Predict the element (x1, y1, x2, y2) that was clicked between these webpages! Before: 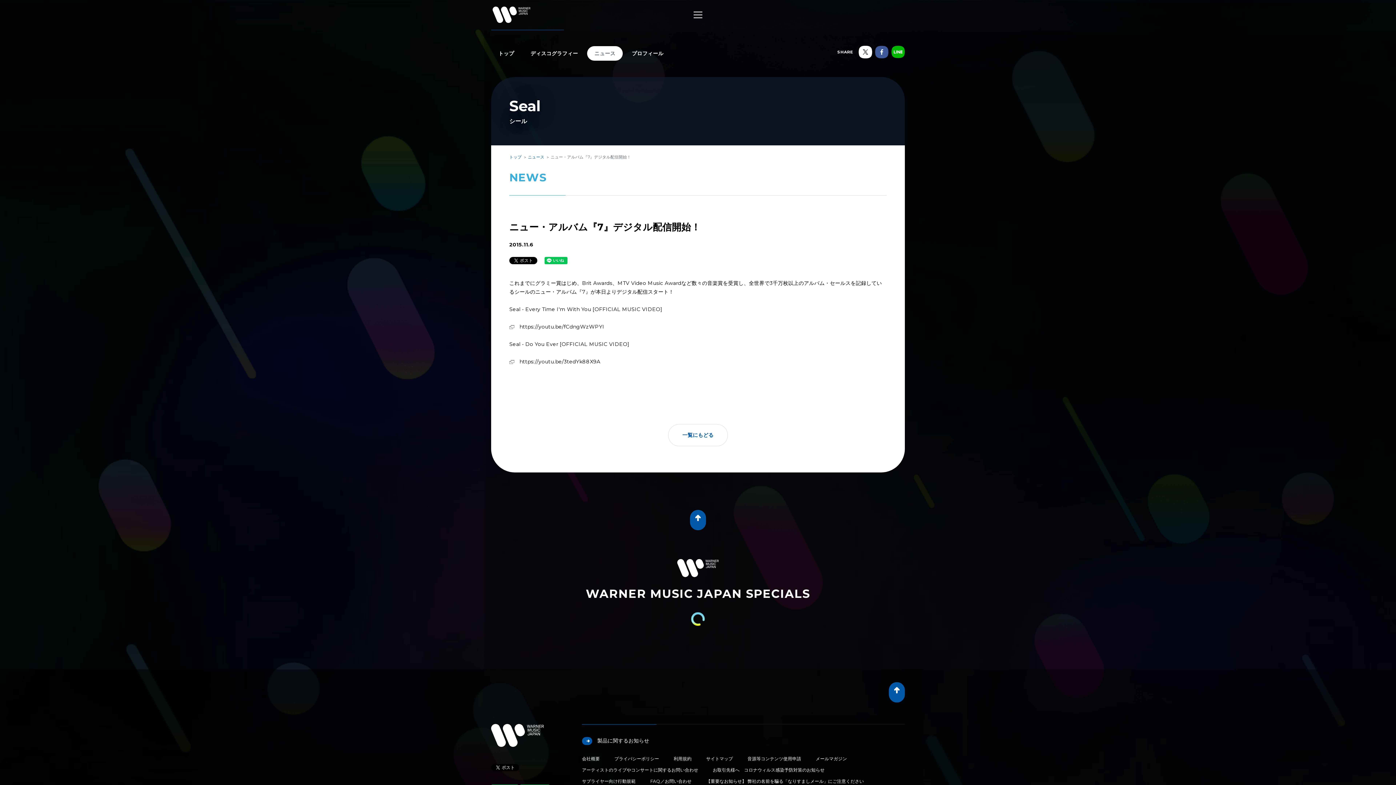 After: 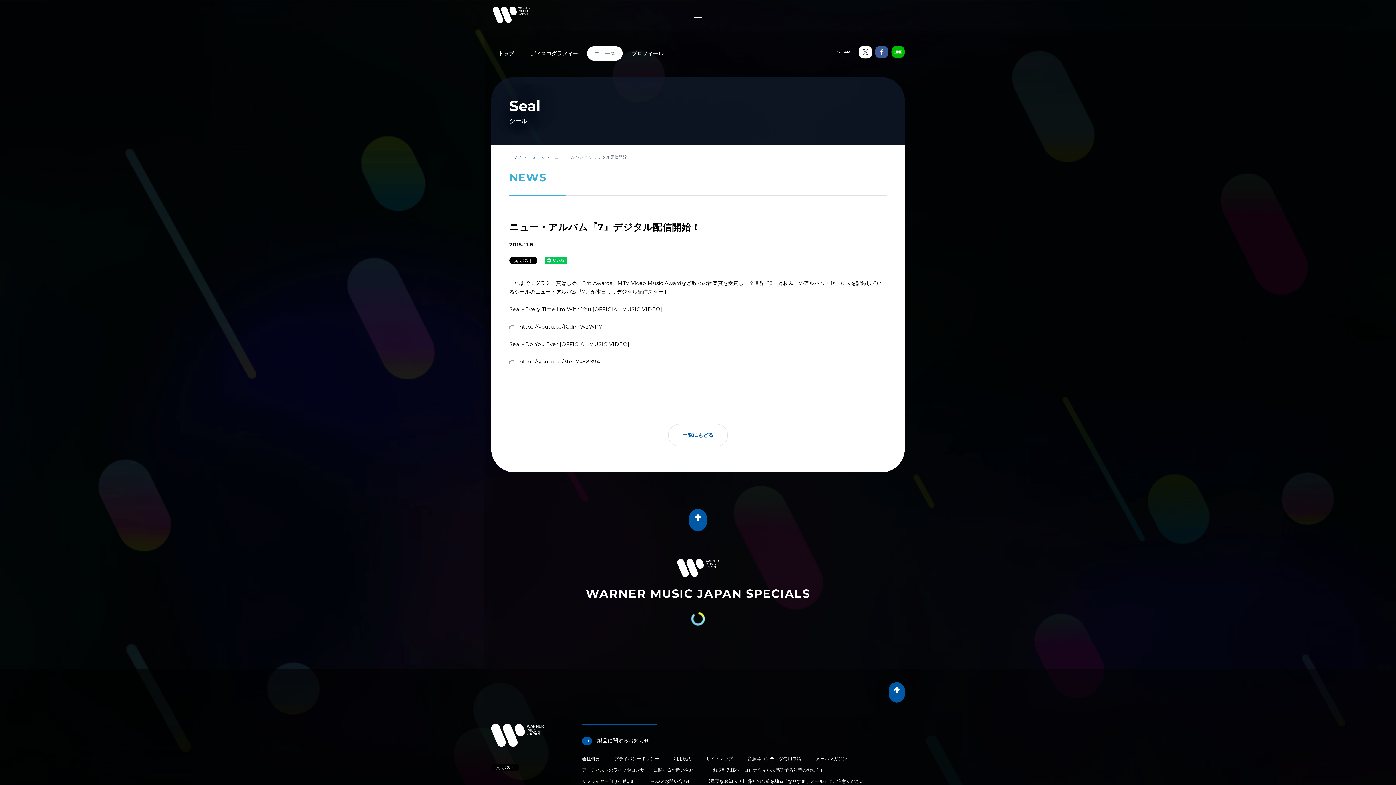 Action: bbox: (690, 510, 706, 530)